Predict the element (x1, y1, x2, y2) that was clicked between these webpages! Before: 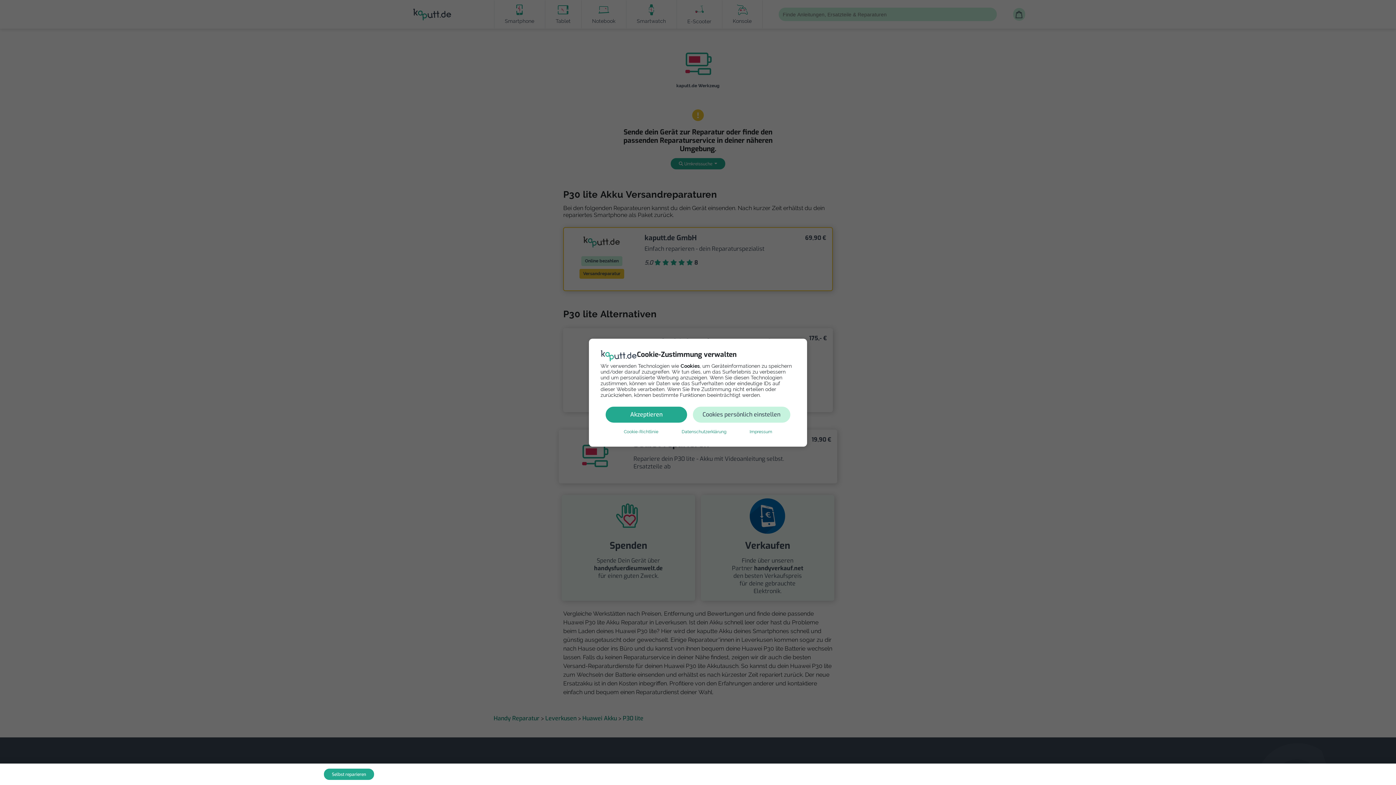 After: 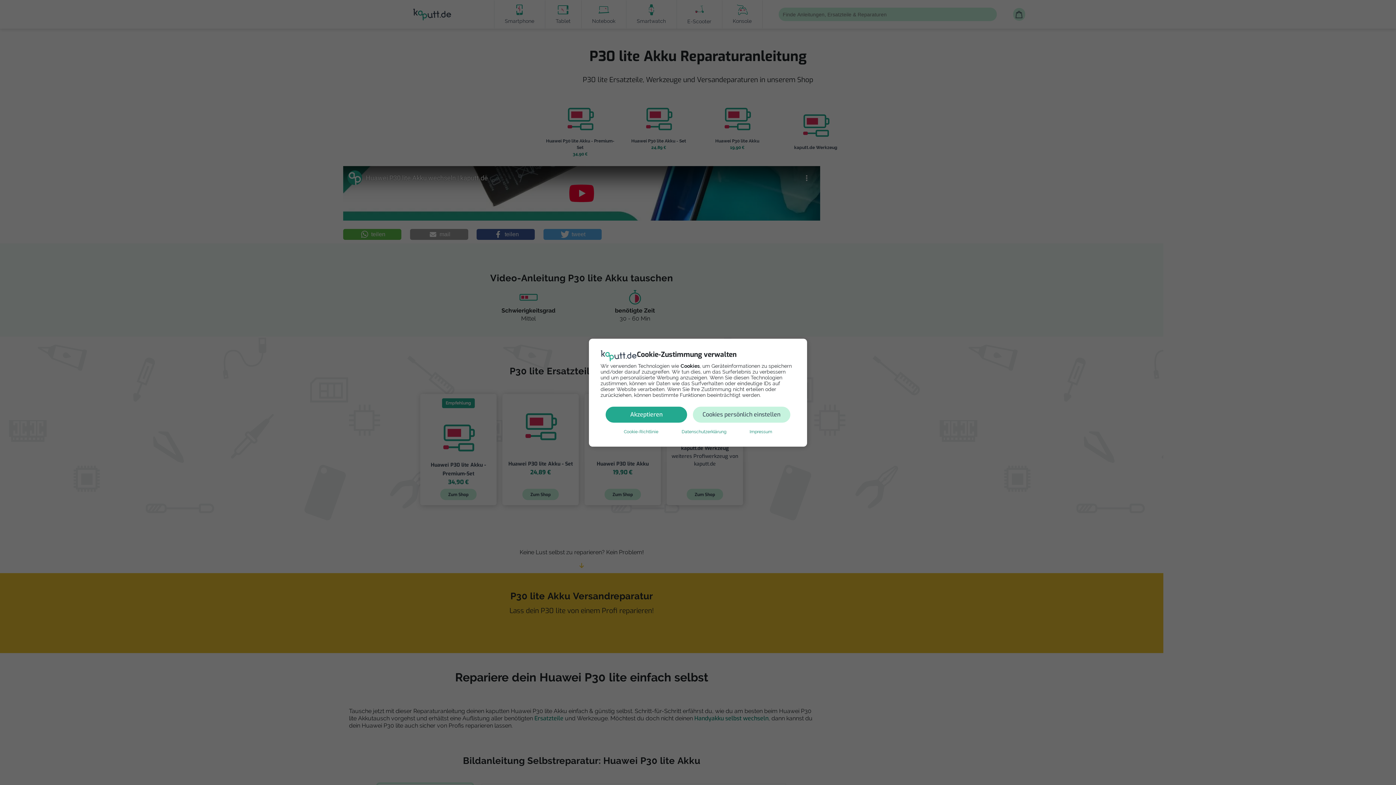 Action: label: Selbst reparieren bbox: (324, 769, 374, 780)